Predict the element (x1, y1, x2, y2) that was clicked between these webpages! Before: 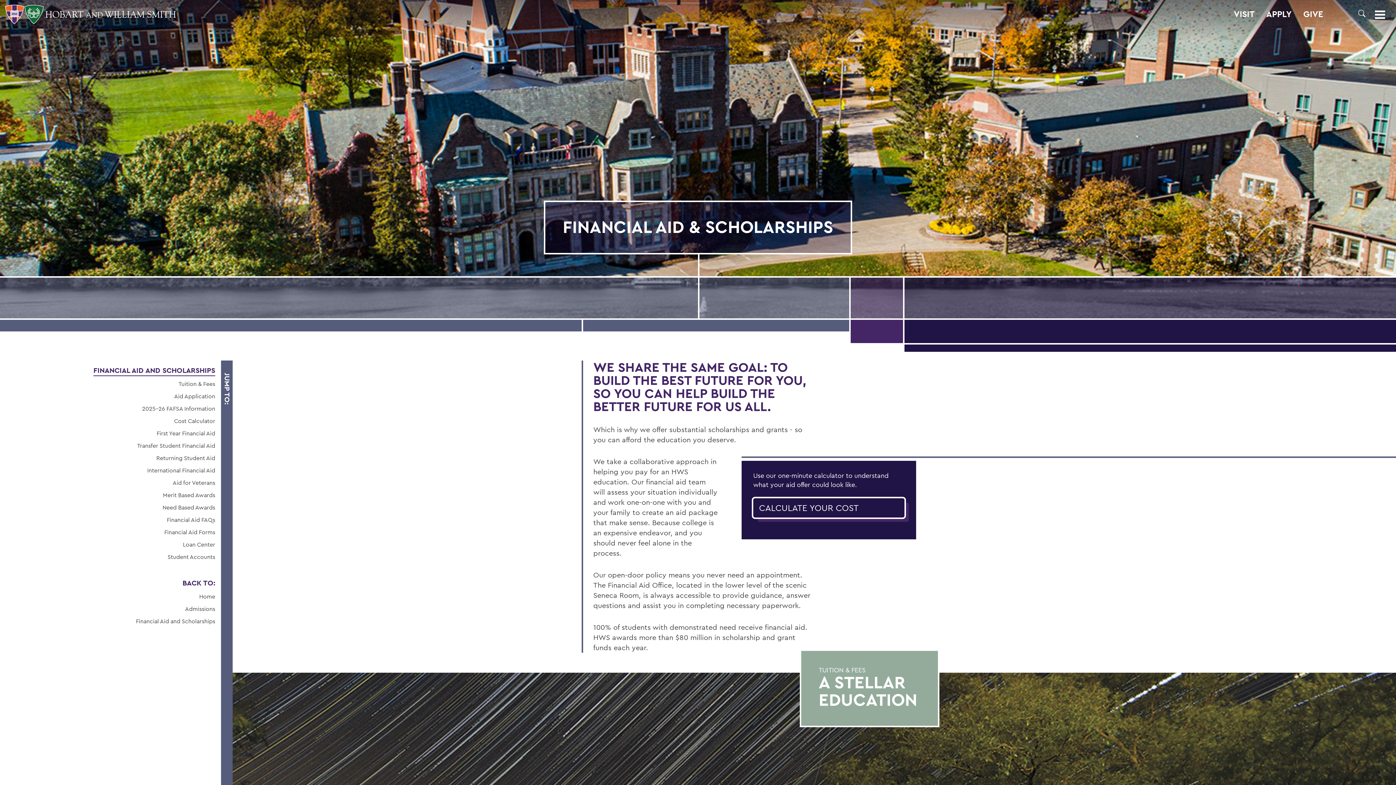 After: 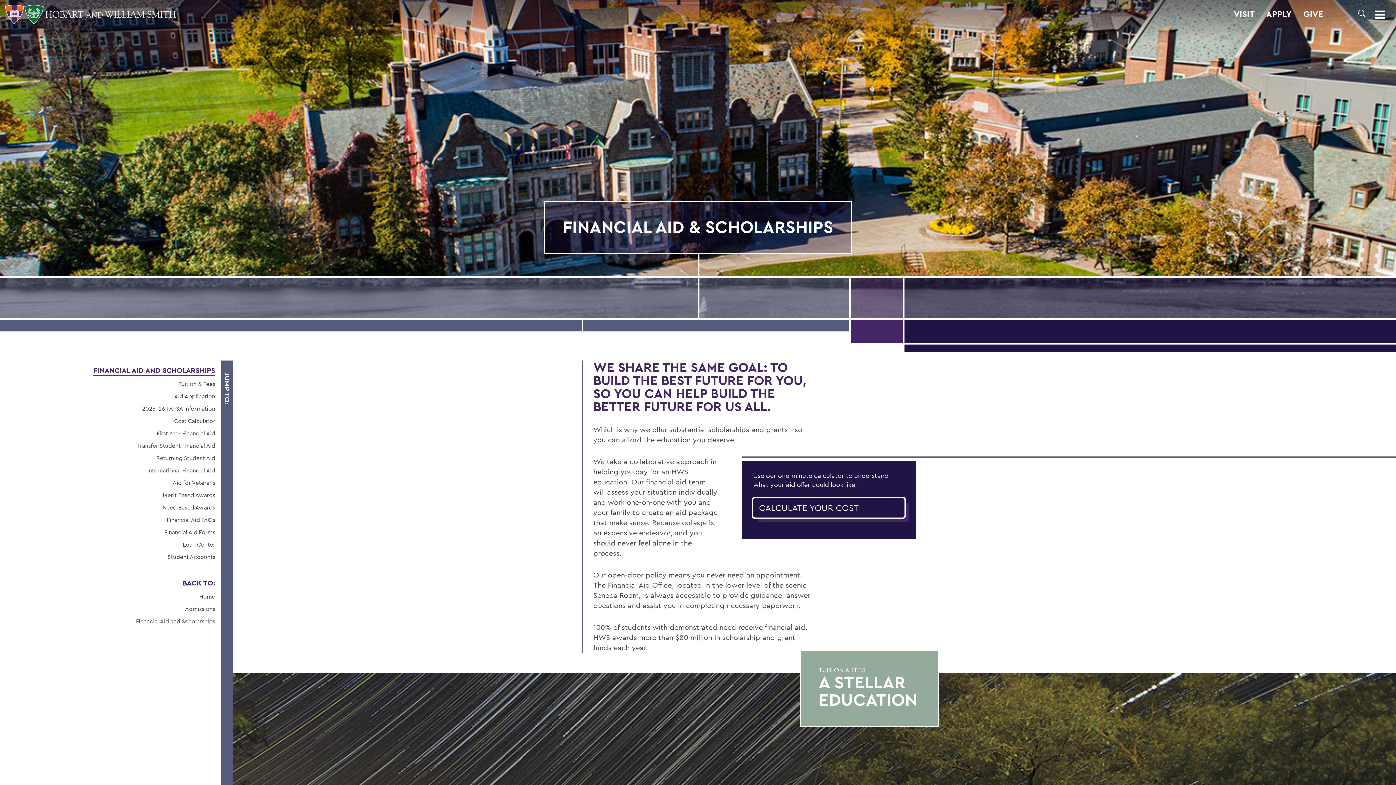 Action: label: FINANCIAL AID AND SCHOLARSHIPS bbox: (93, 366, 215, 374)